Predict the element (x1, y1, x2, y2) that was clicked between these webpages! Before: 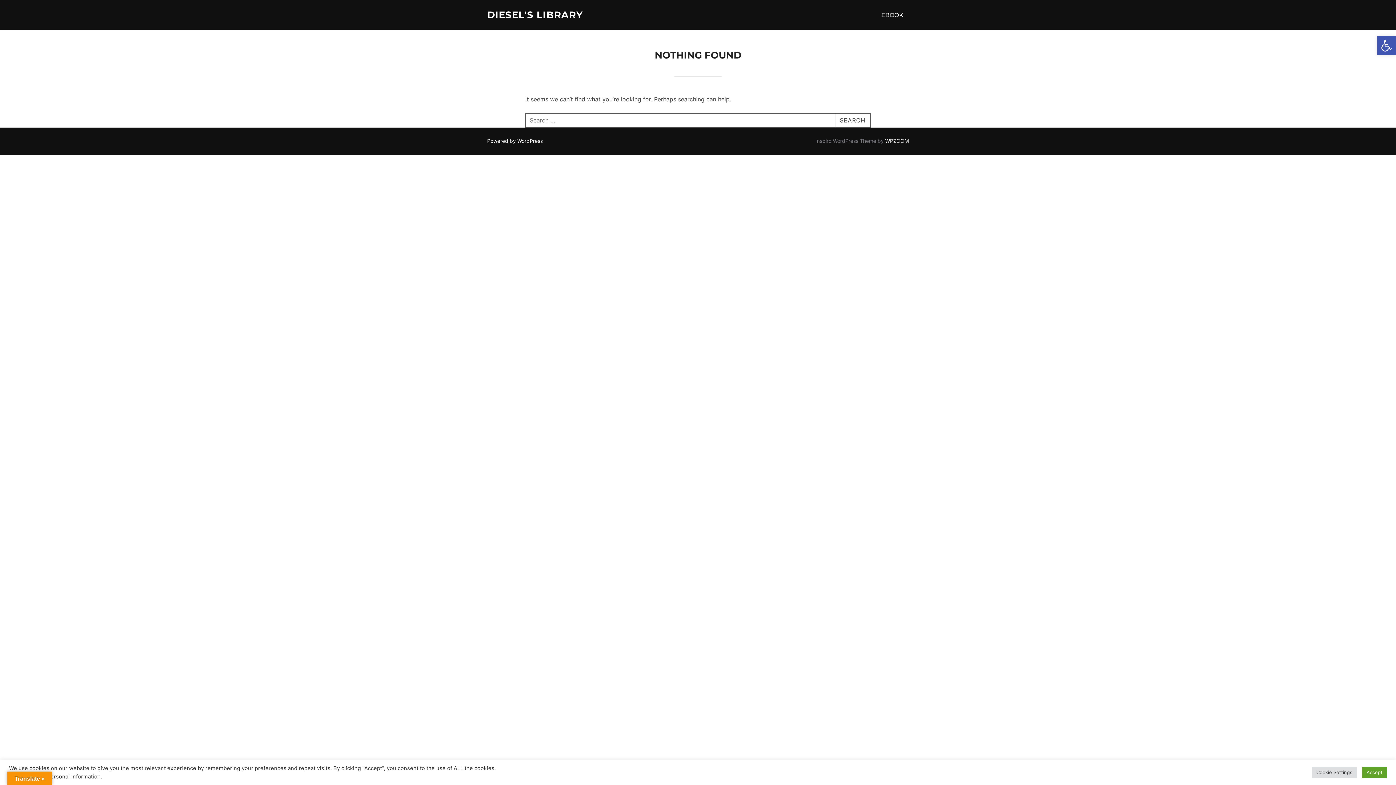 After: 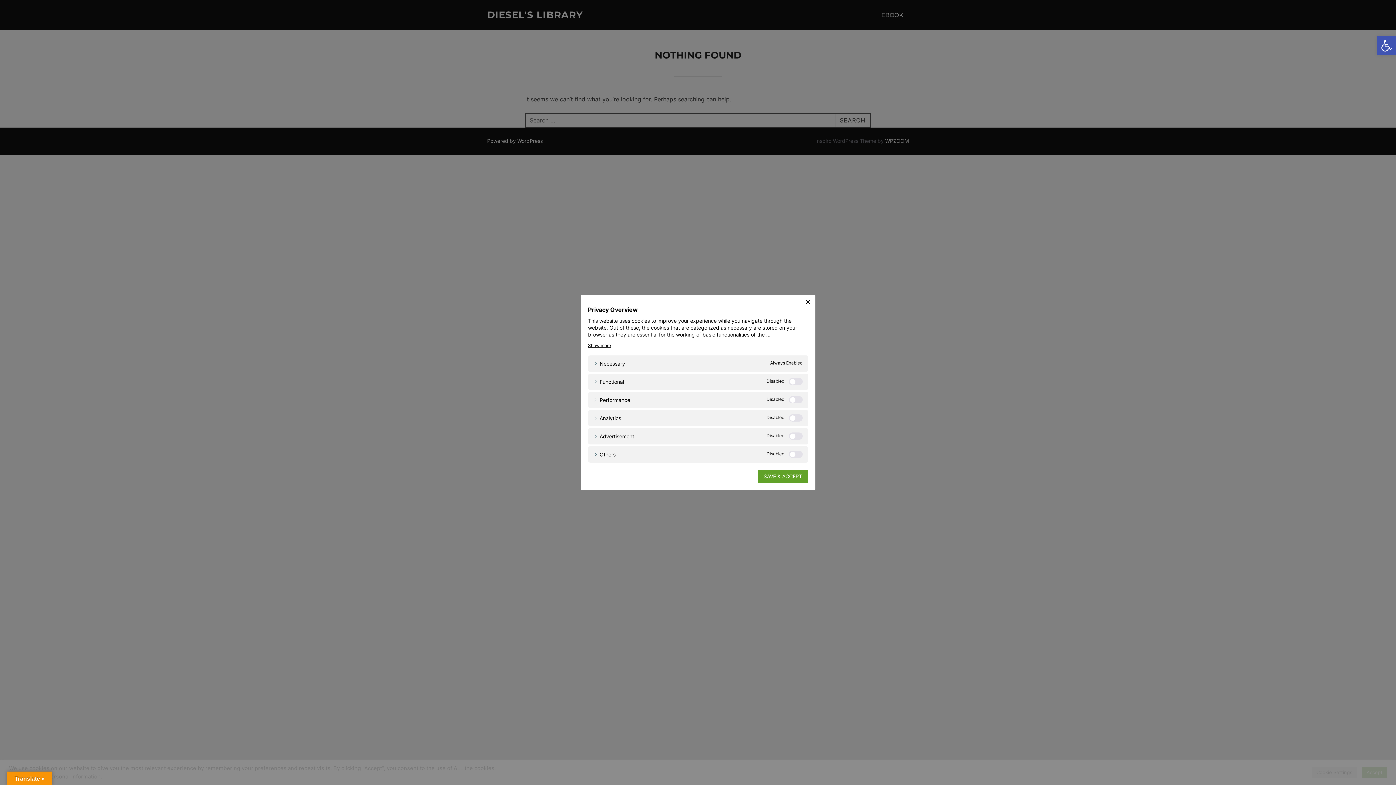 Action: bbox: (1312, 767, 1357, 778) label: Cookie Settings